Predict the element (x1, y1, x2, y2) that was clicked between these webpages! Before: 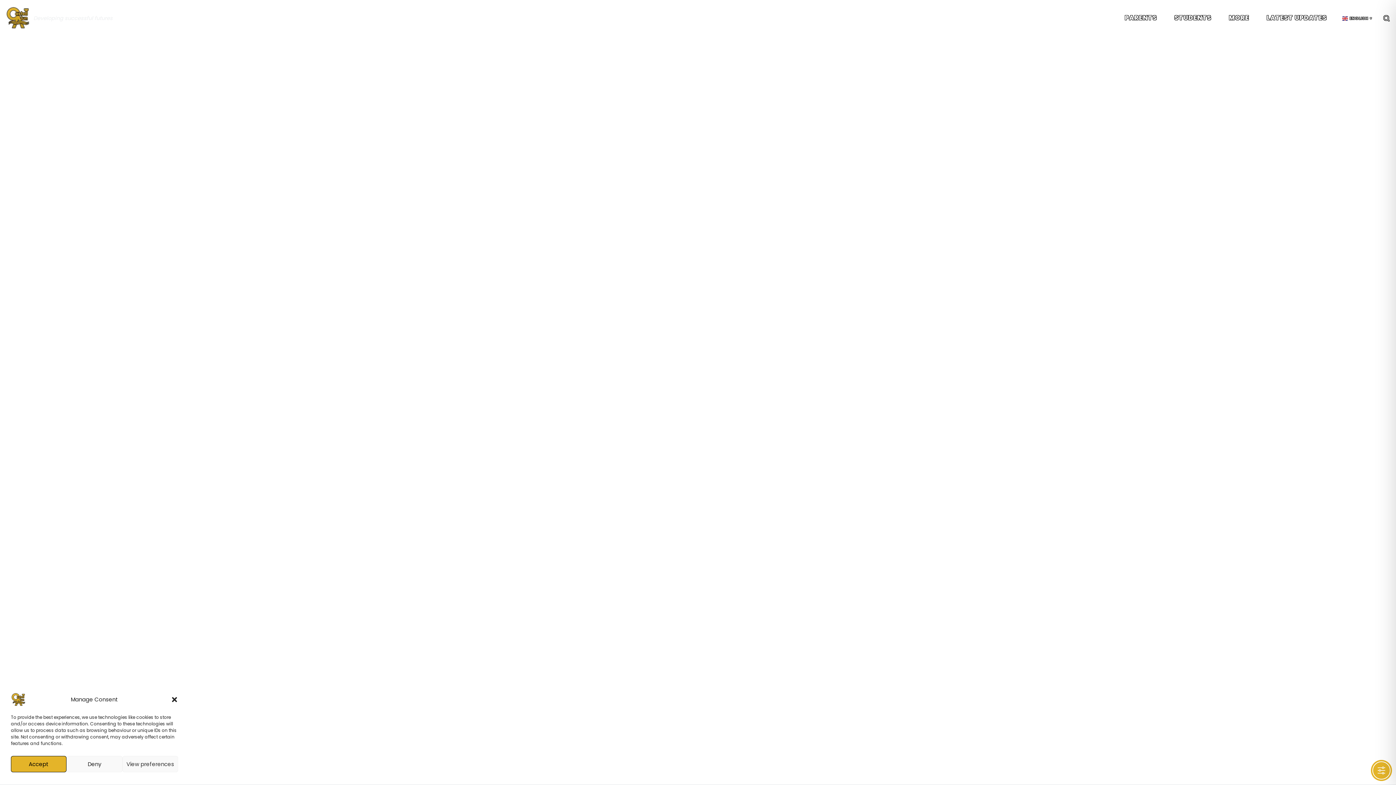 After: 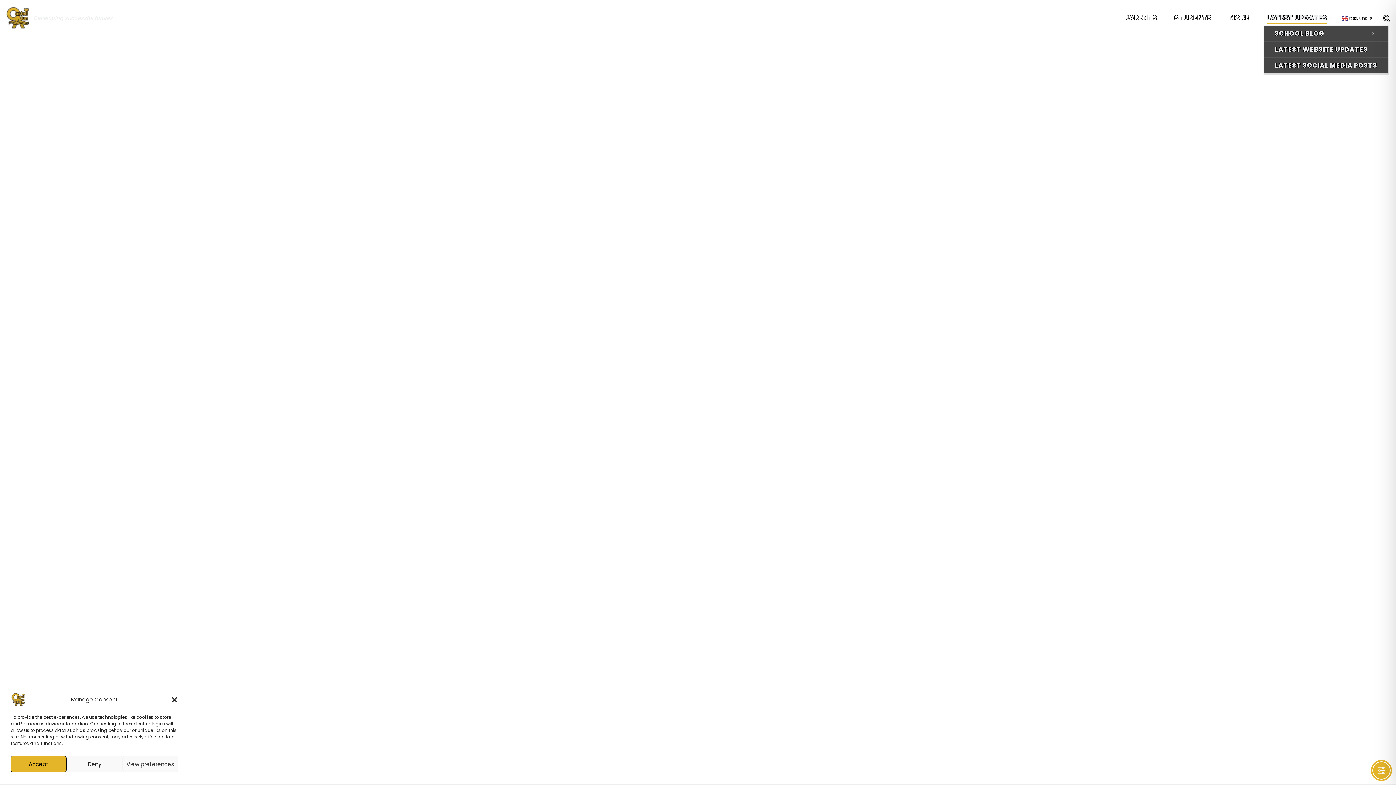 Action: bbox: (1264, 10, 1337, 25) label: LATEST UPDATES